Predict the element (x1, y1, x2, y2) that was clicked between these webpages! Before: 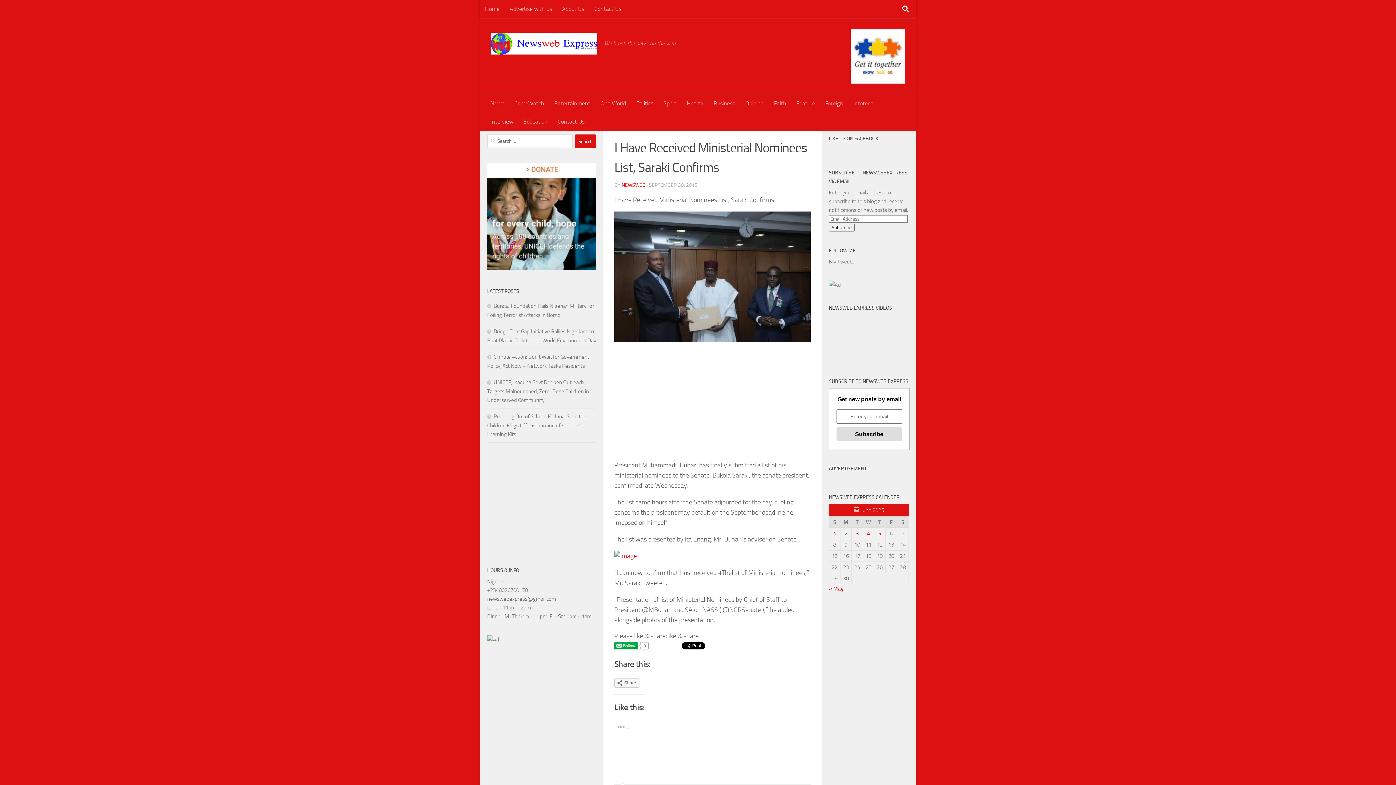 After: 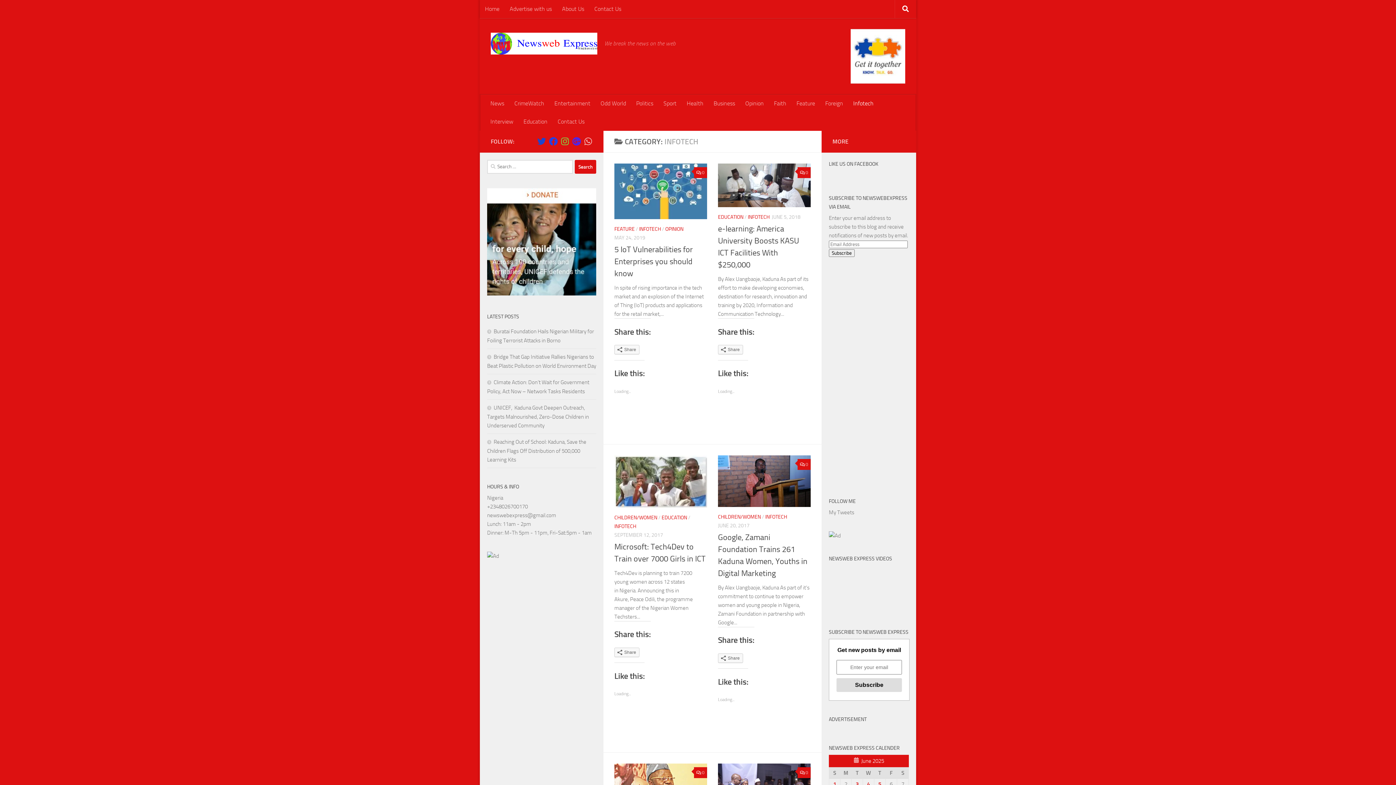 Action: bbox: (848, 94, 878, 112) label: Infotech